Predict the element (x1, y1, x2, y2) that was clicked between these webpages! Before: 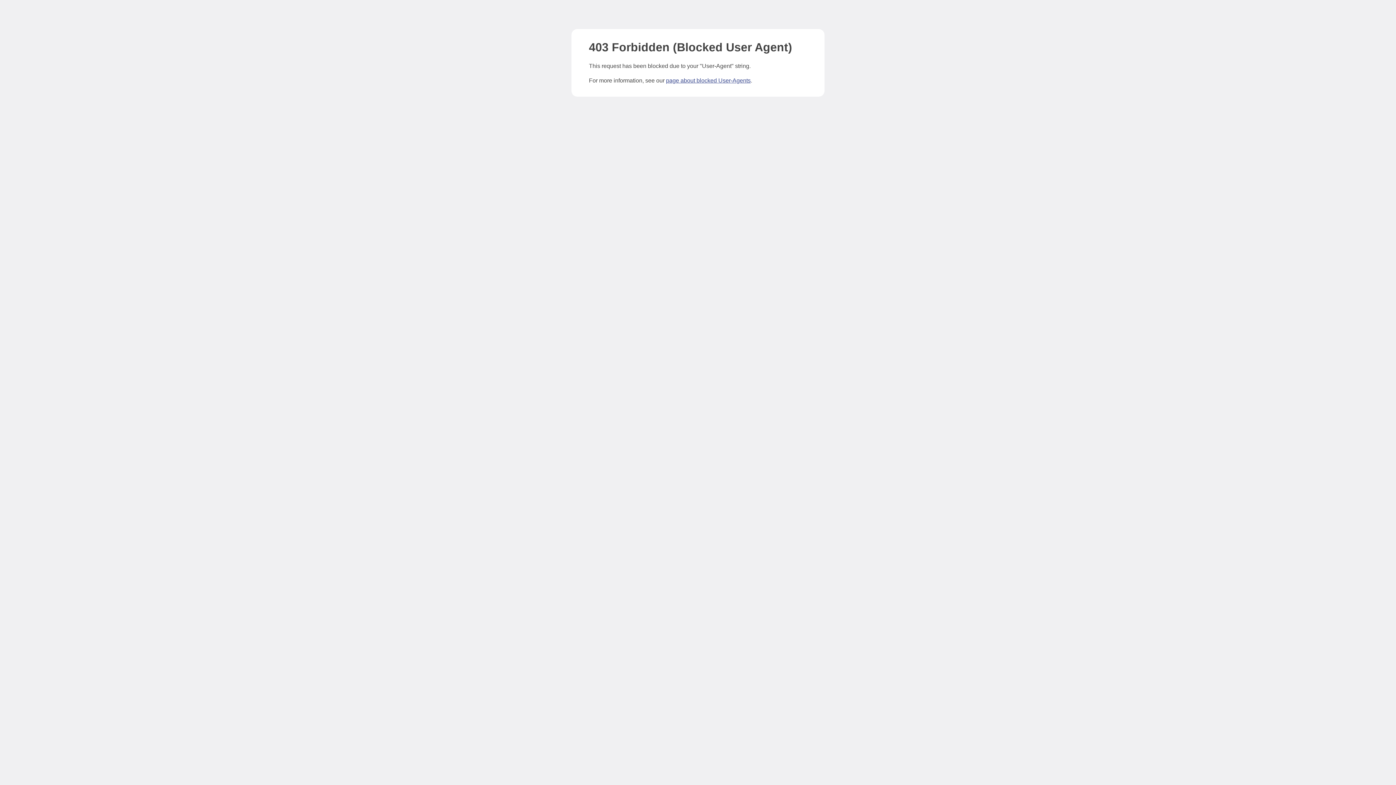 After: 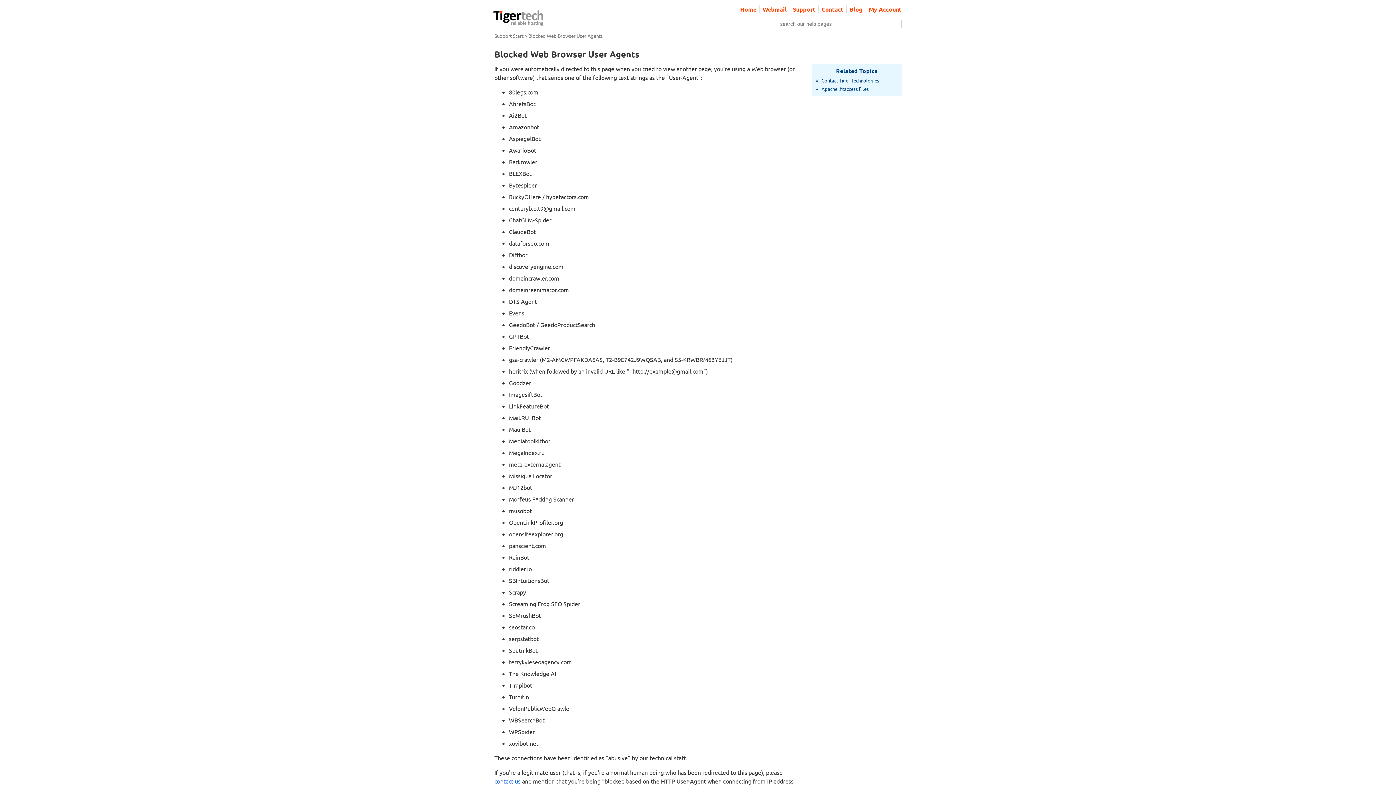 Action: label: page about blocked User-Agents bbox: (666, 77, 750, 83)